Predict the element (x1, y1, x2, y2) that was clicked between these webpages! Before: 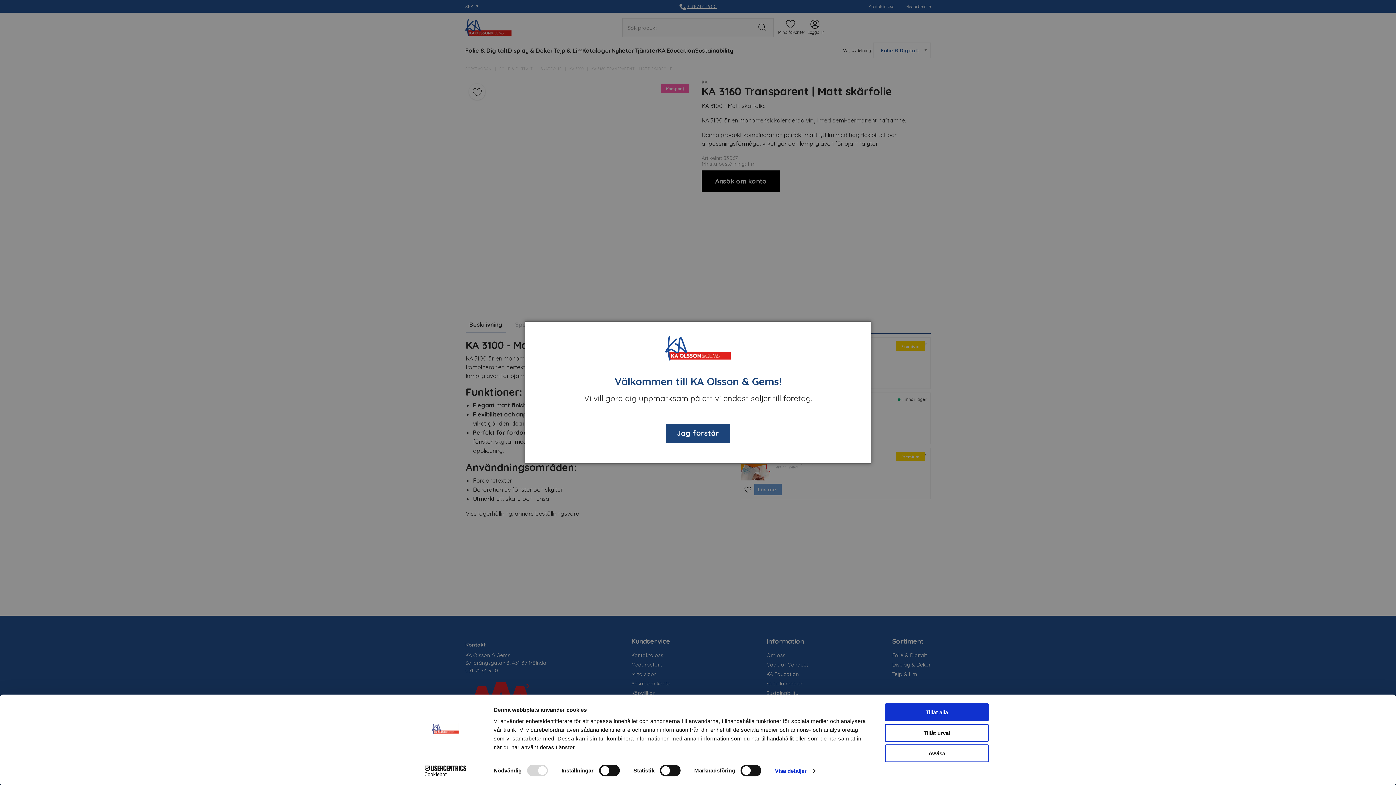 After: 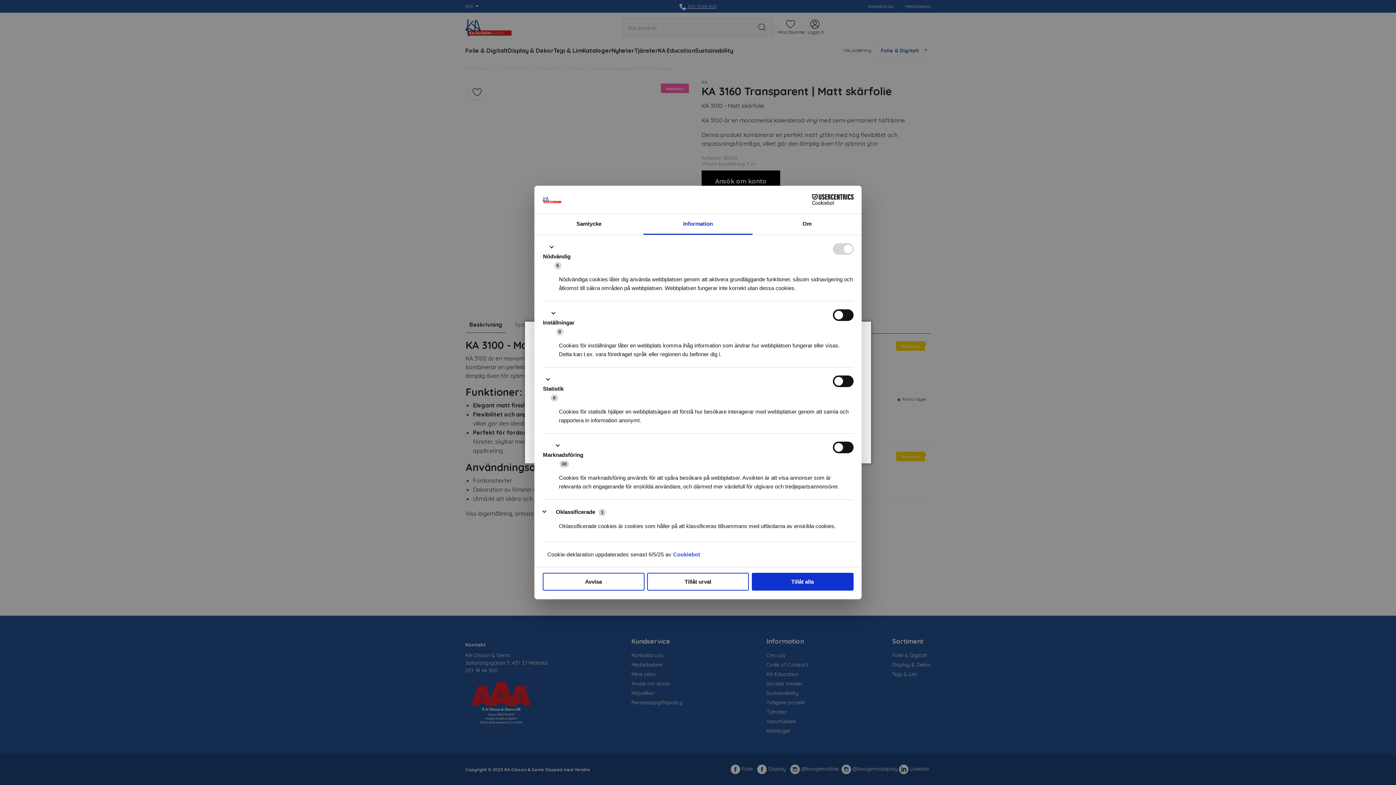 Action: label: Visa detaljer bbox: (775, 765, 815, 776)